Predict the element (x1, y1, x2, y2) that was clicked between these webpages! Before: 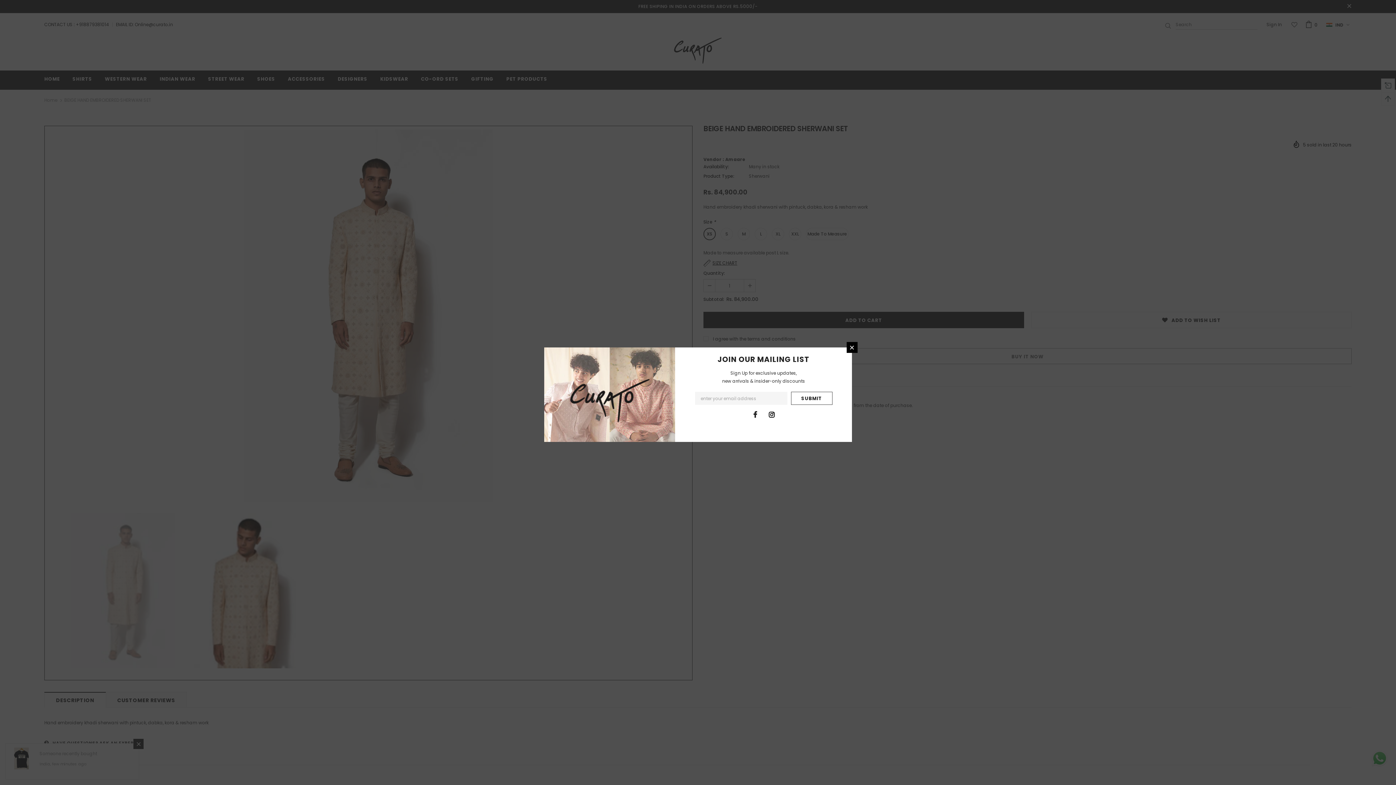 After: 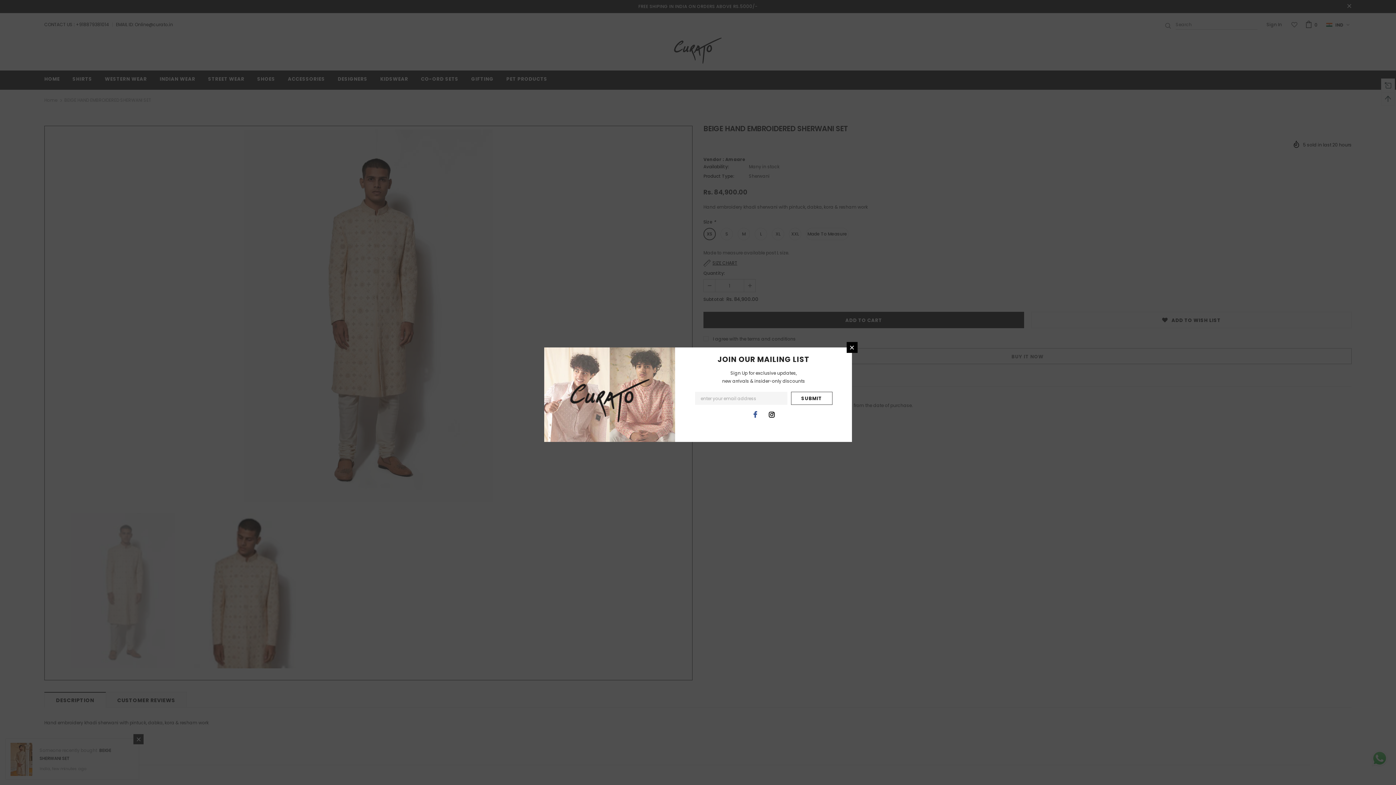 Action: bbox: (750, 414, 760, 425)